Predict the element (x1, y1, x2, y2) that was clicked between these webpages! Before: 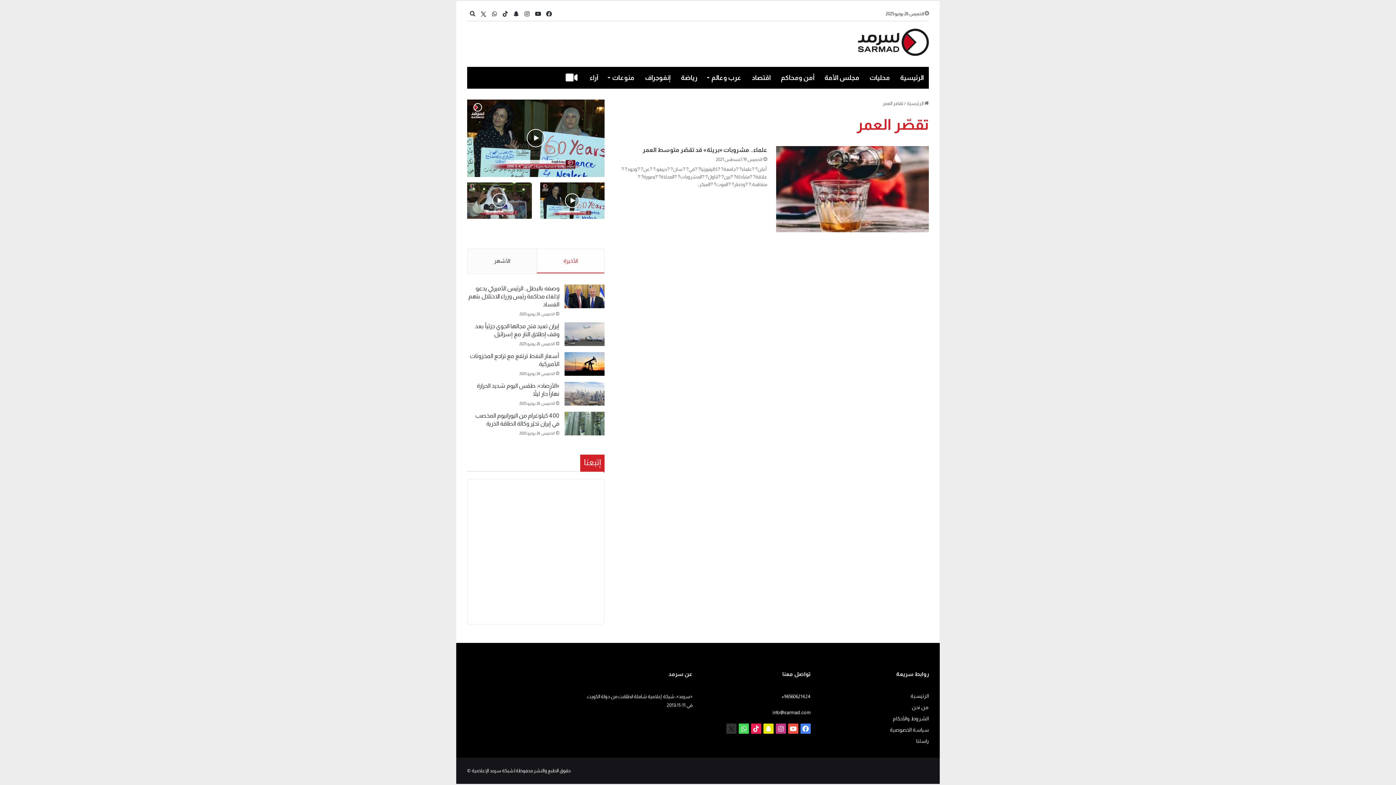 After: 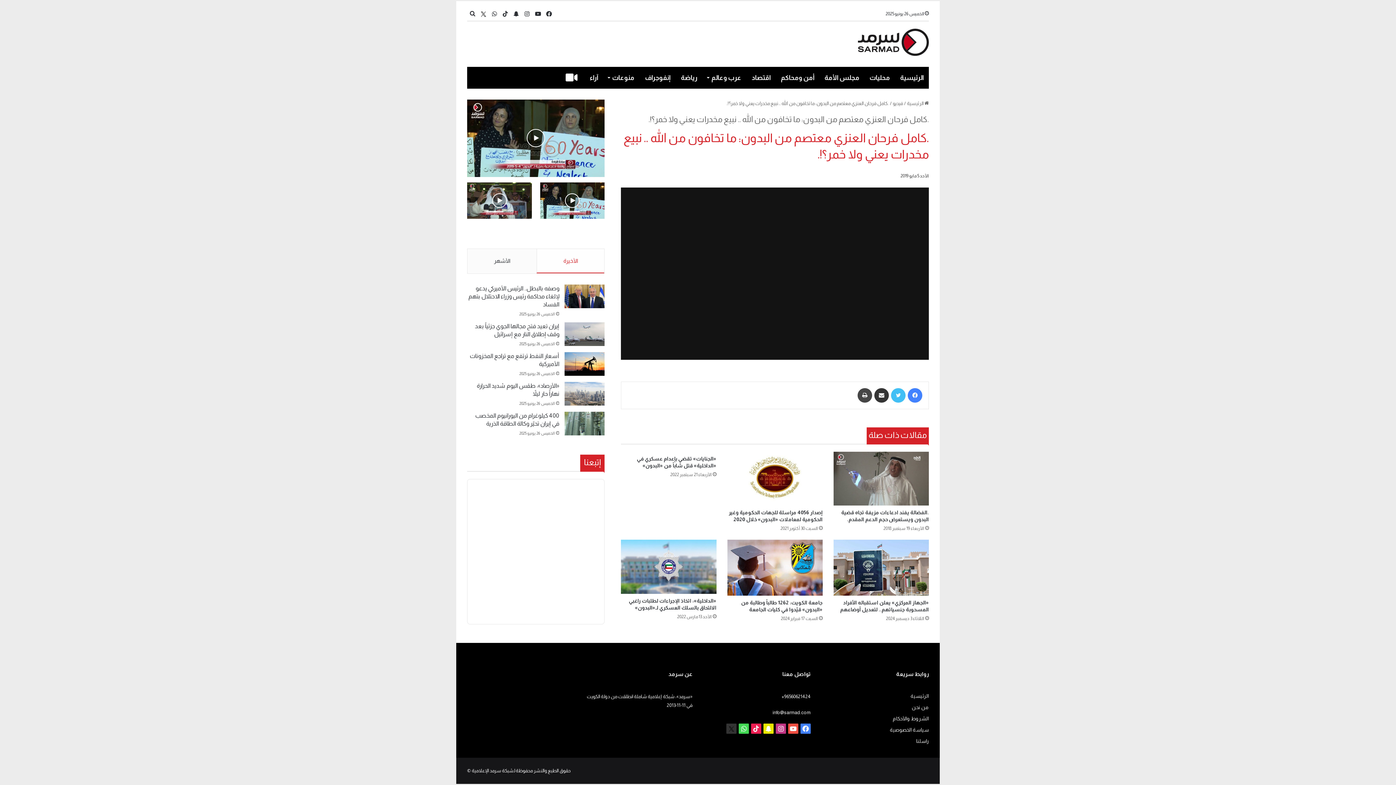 Action: label: .كامل فرحان العنزي معتصم من البدون: ما تخافون من الله .. نبيع مخدرات يعني ولا خمر؟!. bbox: (467, 182, 531, 218)